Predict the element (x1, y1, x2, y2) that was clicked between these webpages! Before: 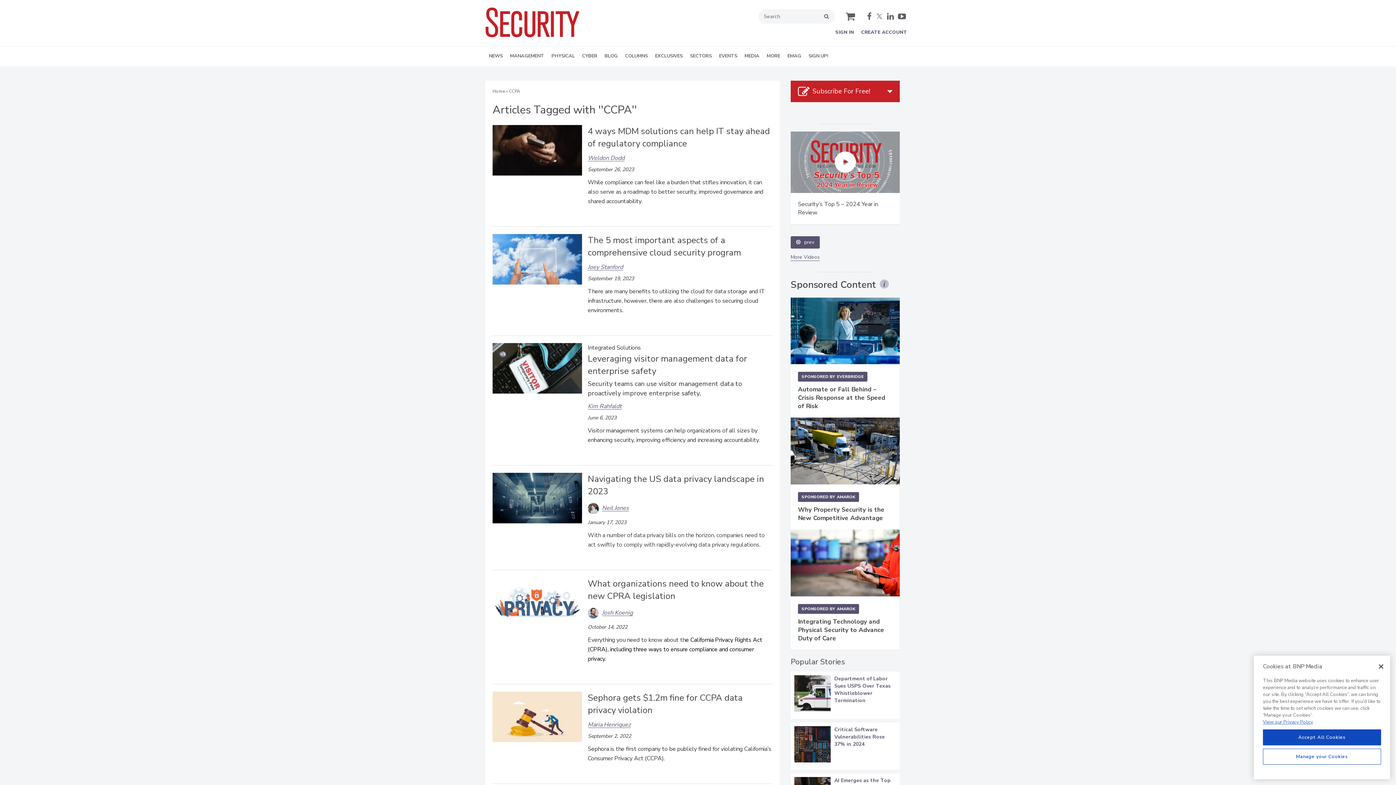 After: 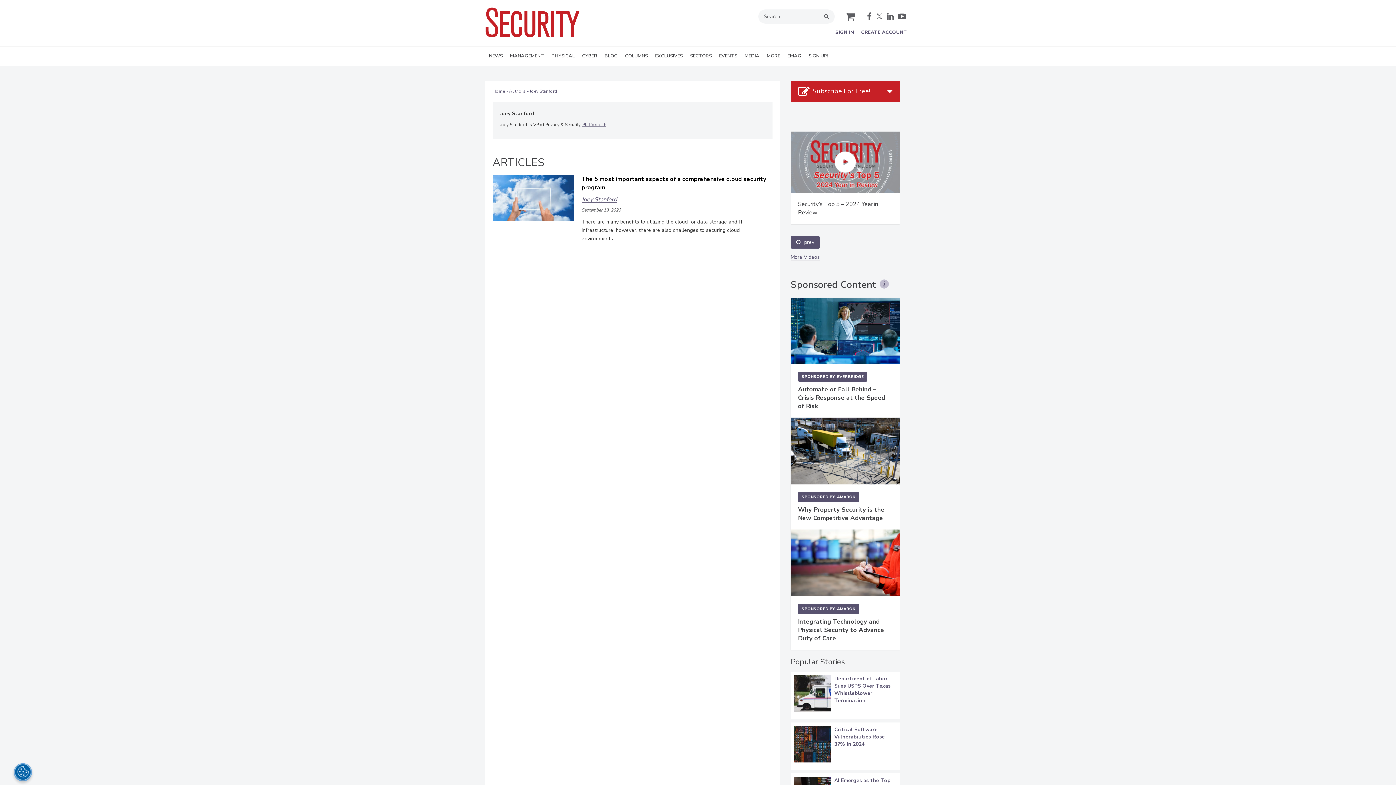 Action: label: Joey Stanford bbox: (587, 296, 623, 303)